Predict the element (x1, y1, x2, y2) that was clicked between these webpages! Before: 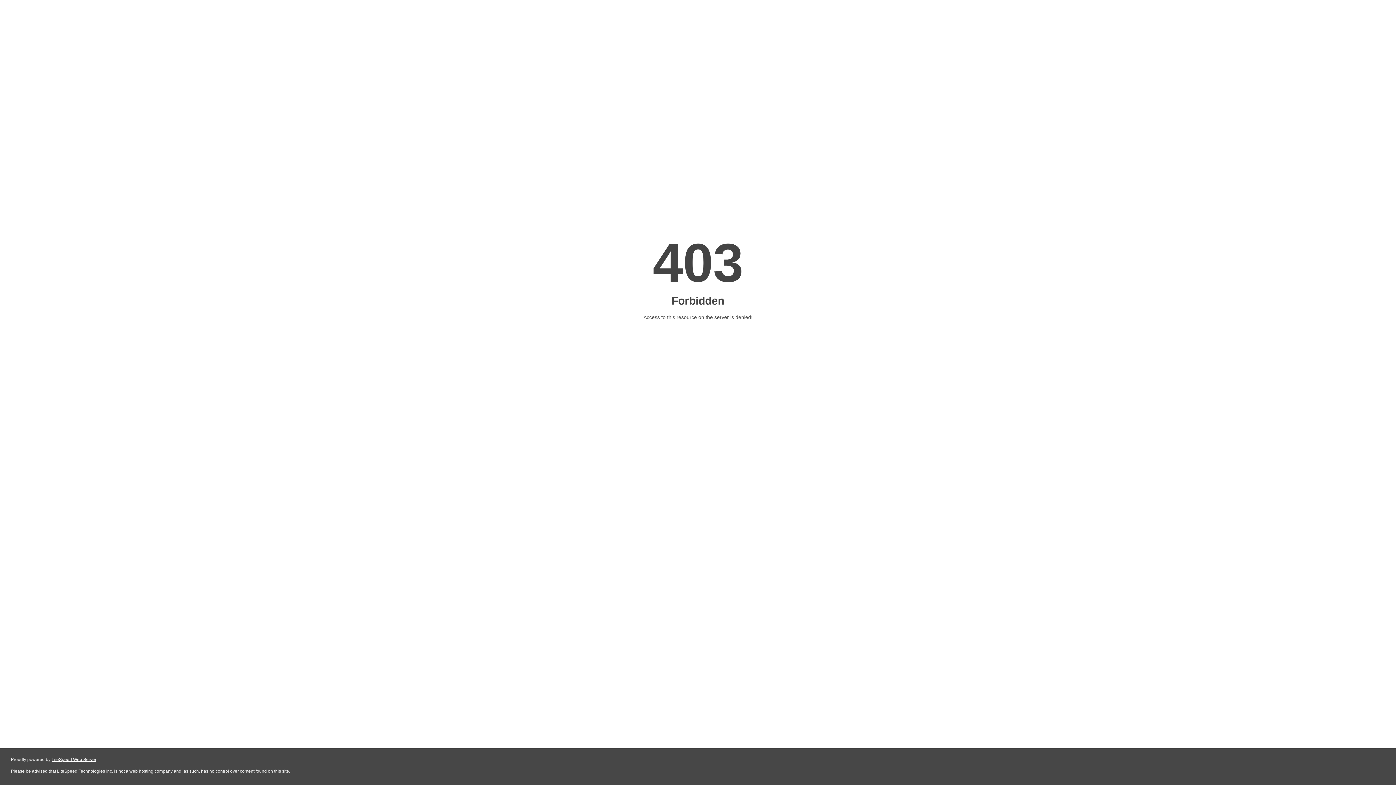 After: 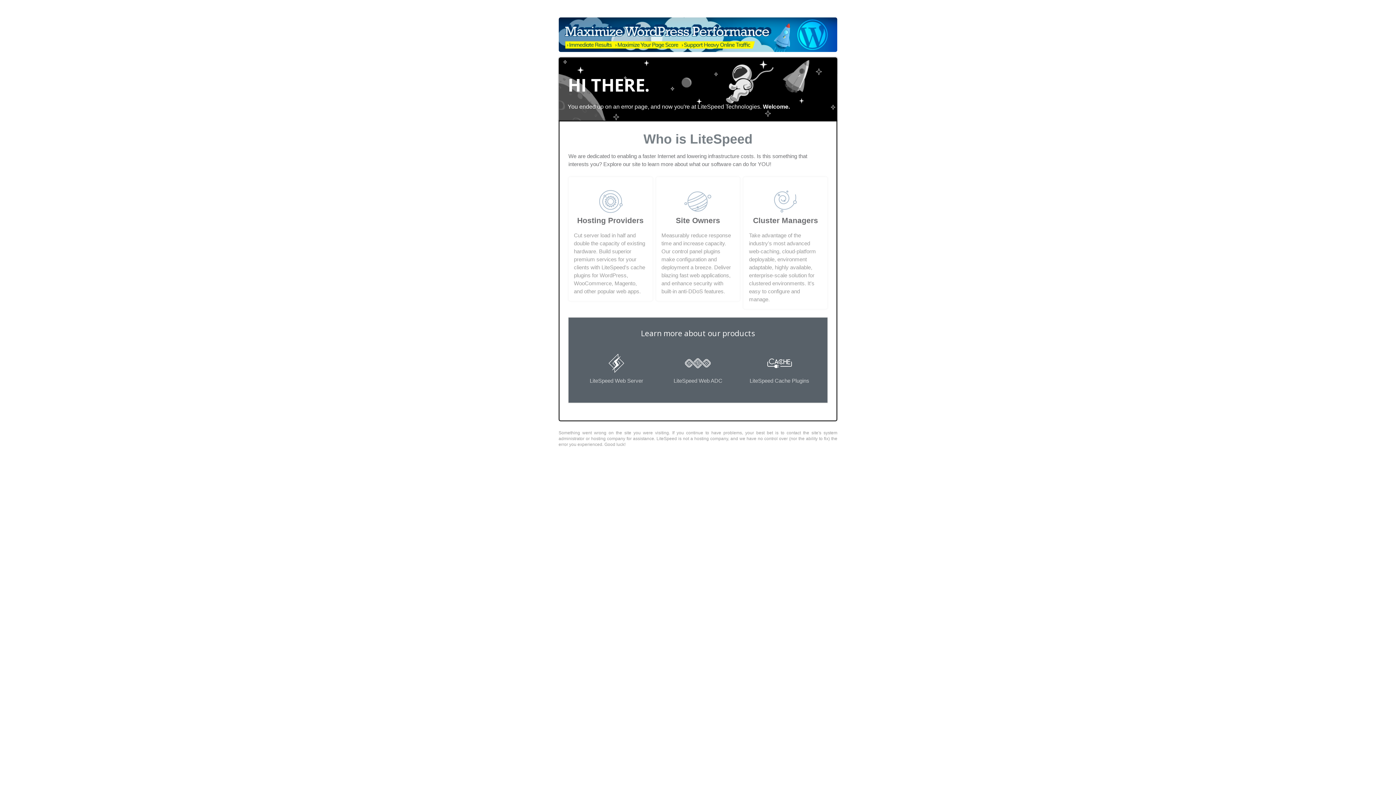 Action: label: LiteSpeed Web Server bbox: (51, 757, 96, 762)